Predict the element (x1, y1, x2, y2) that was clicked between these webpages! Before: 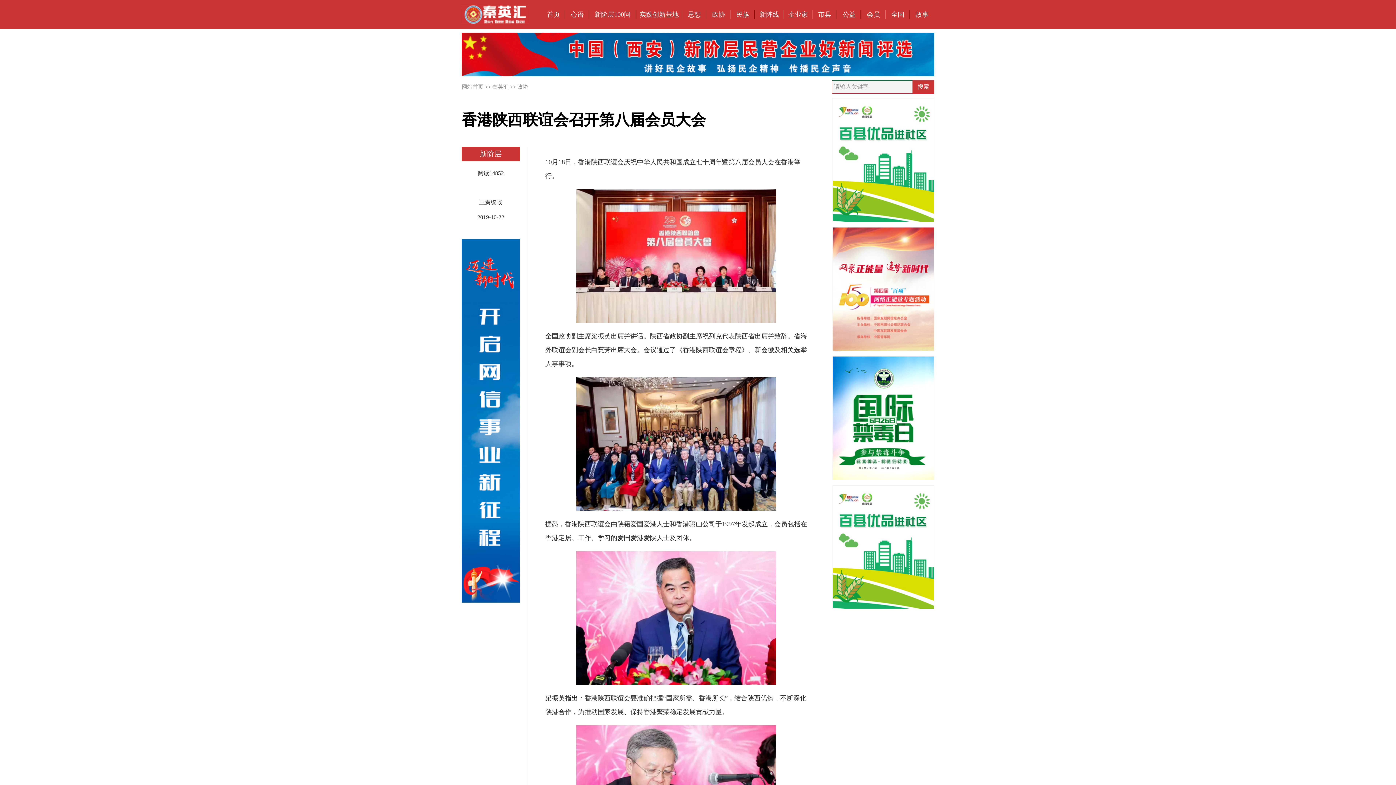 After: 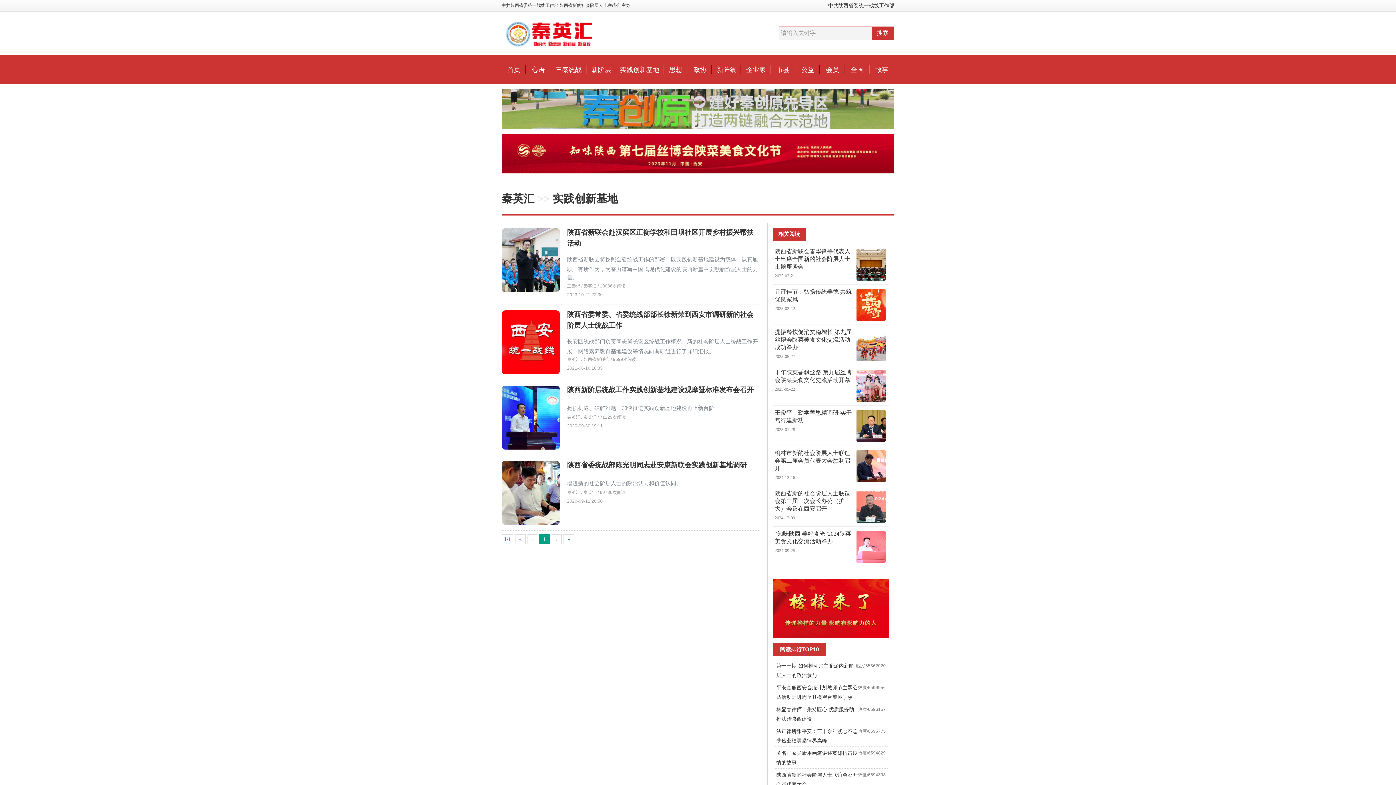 Action: label: 实践创新基地 bbox: (639, 10, 678, 18)